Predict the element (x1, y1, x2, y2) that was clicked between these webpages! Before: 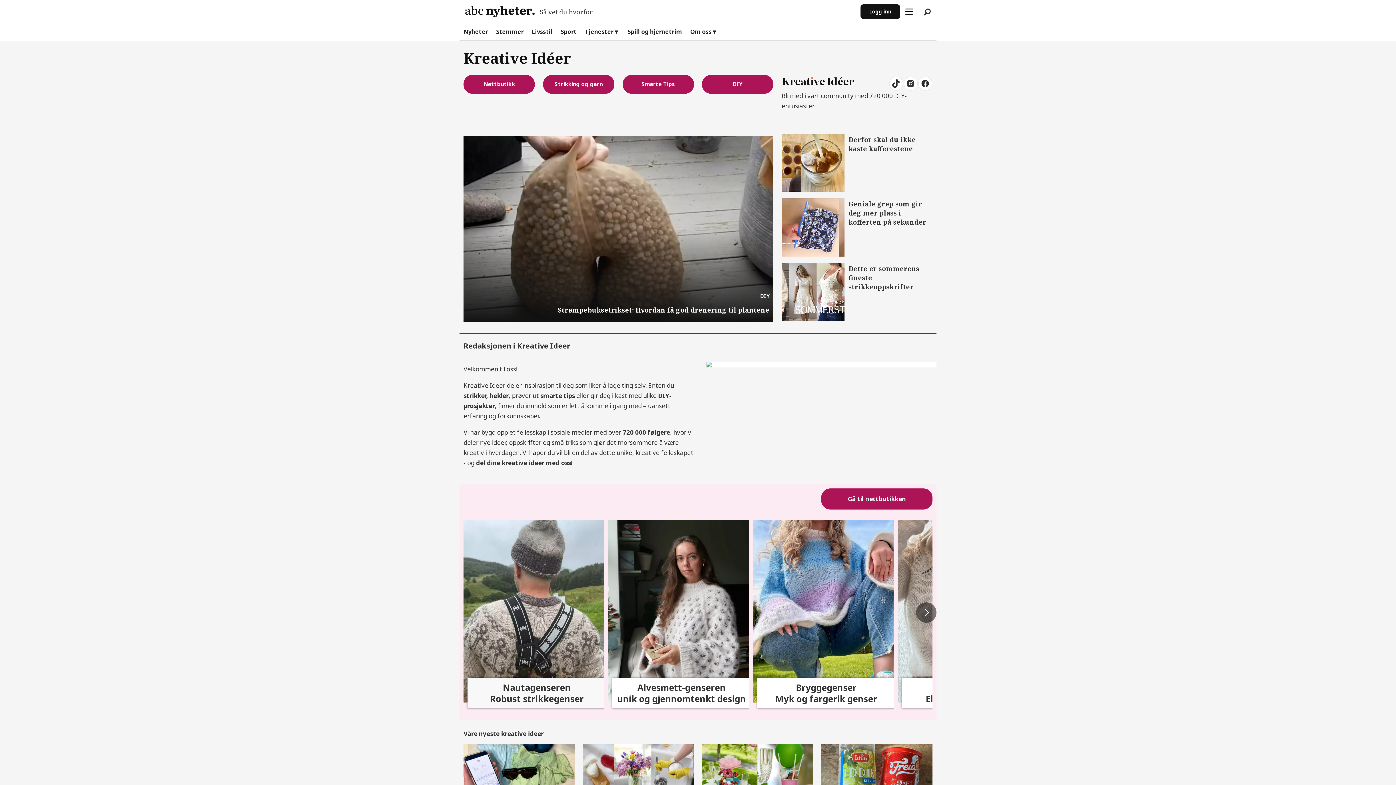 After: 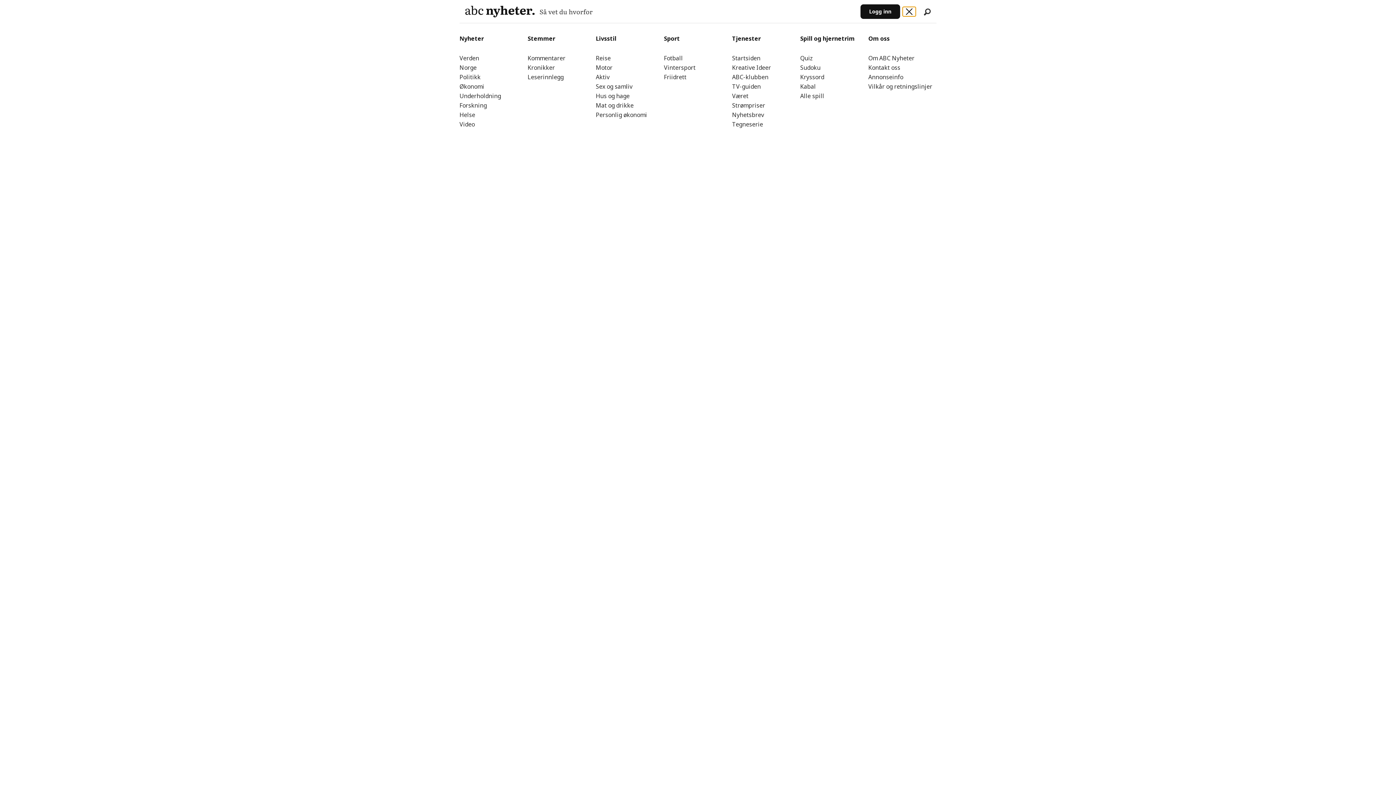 Action: bbox: (902, 6, 916, 16) label: Åpen meny